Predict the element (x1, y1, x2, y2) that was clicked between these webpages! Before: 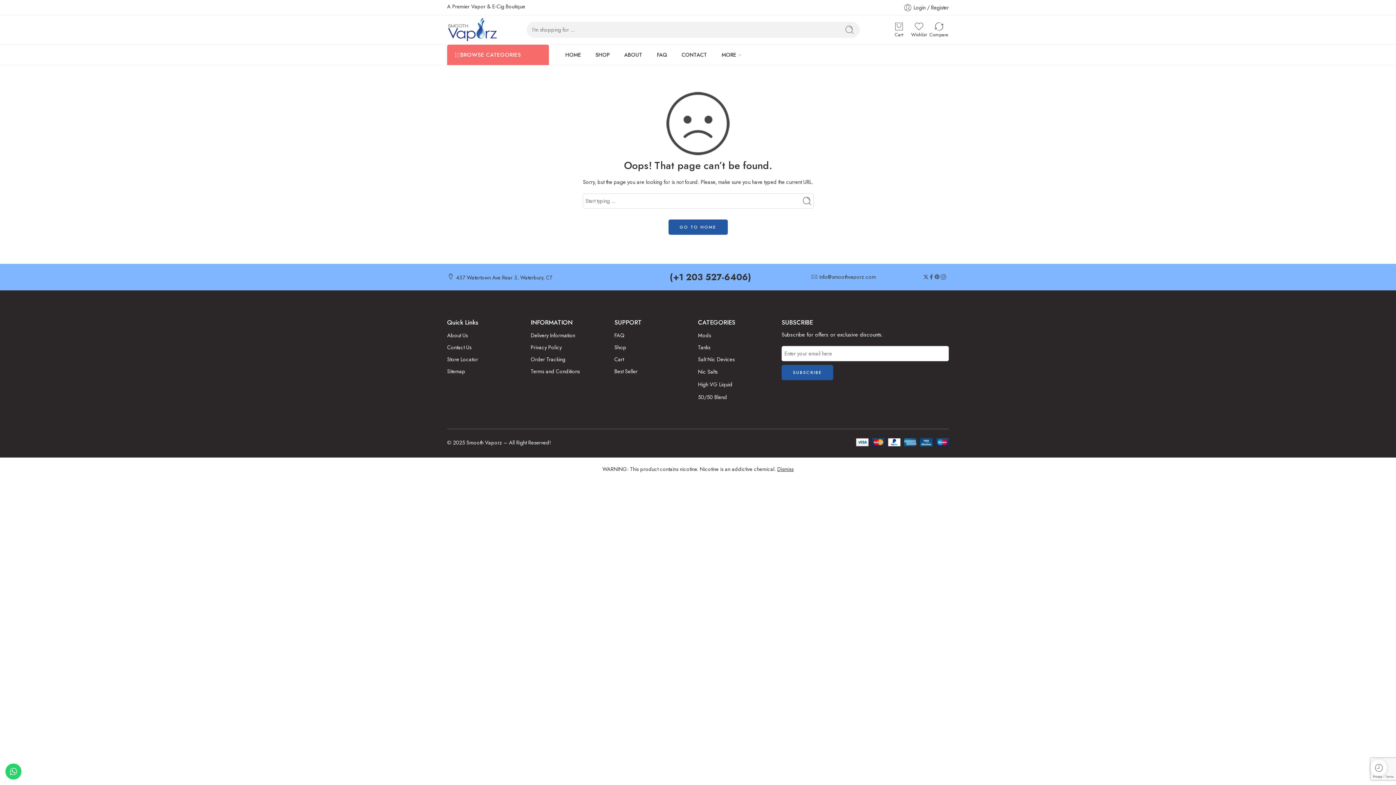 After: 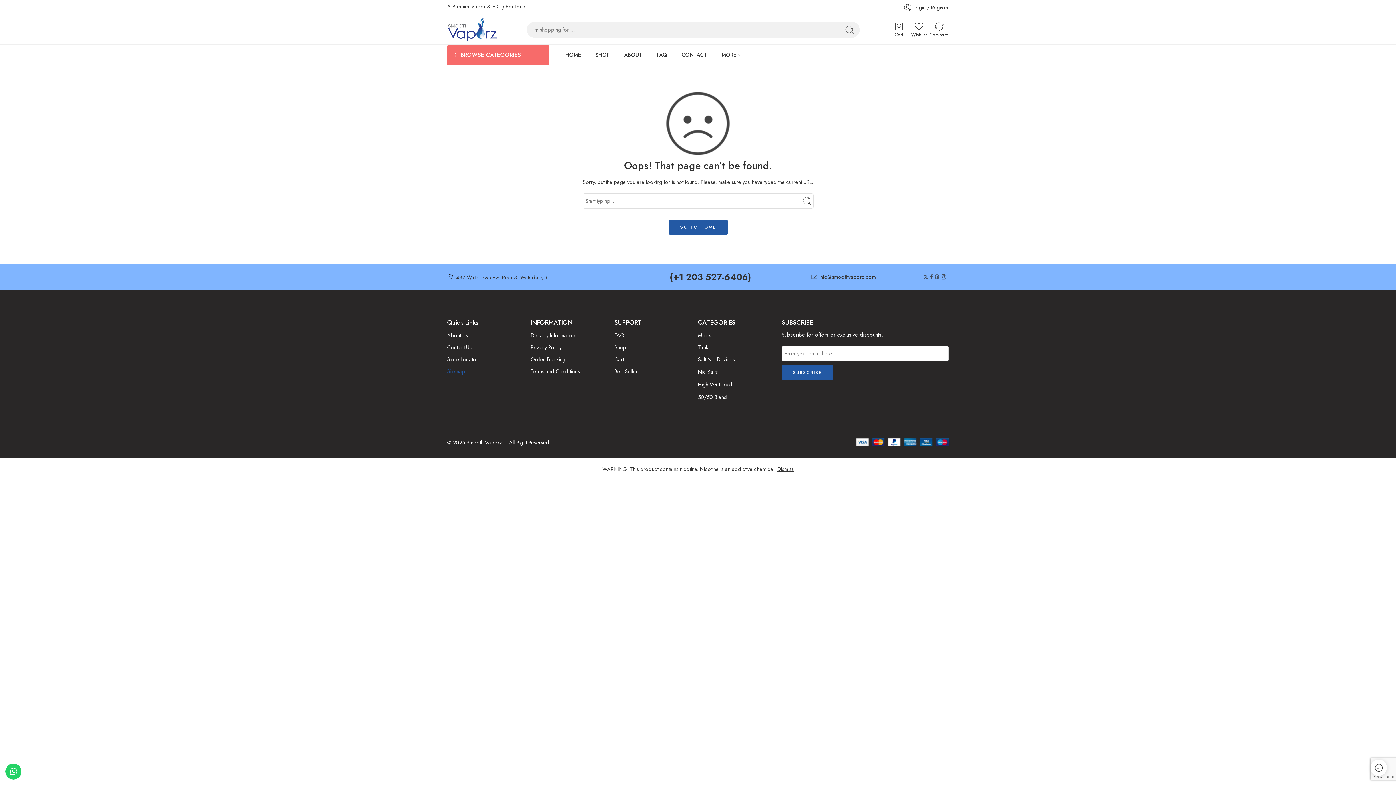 Action: label: Sitemap bbox: (447, 365, 530, 377)